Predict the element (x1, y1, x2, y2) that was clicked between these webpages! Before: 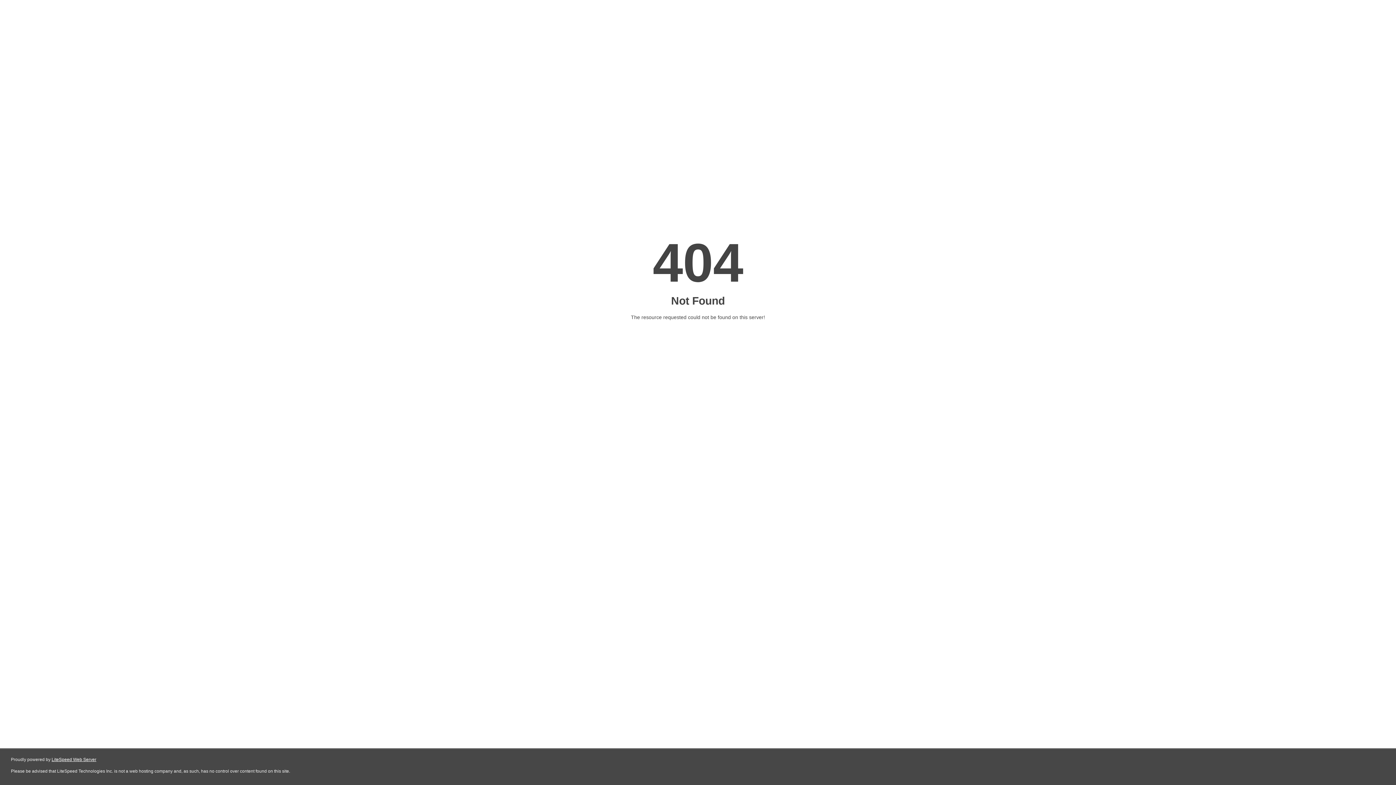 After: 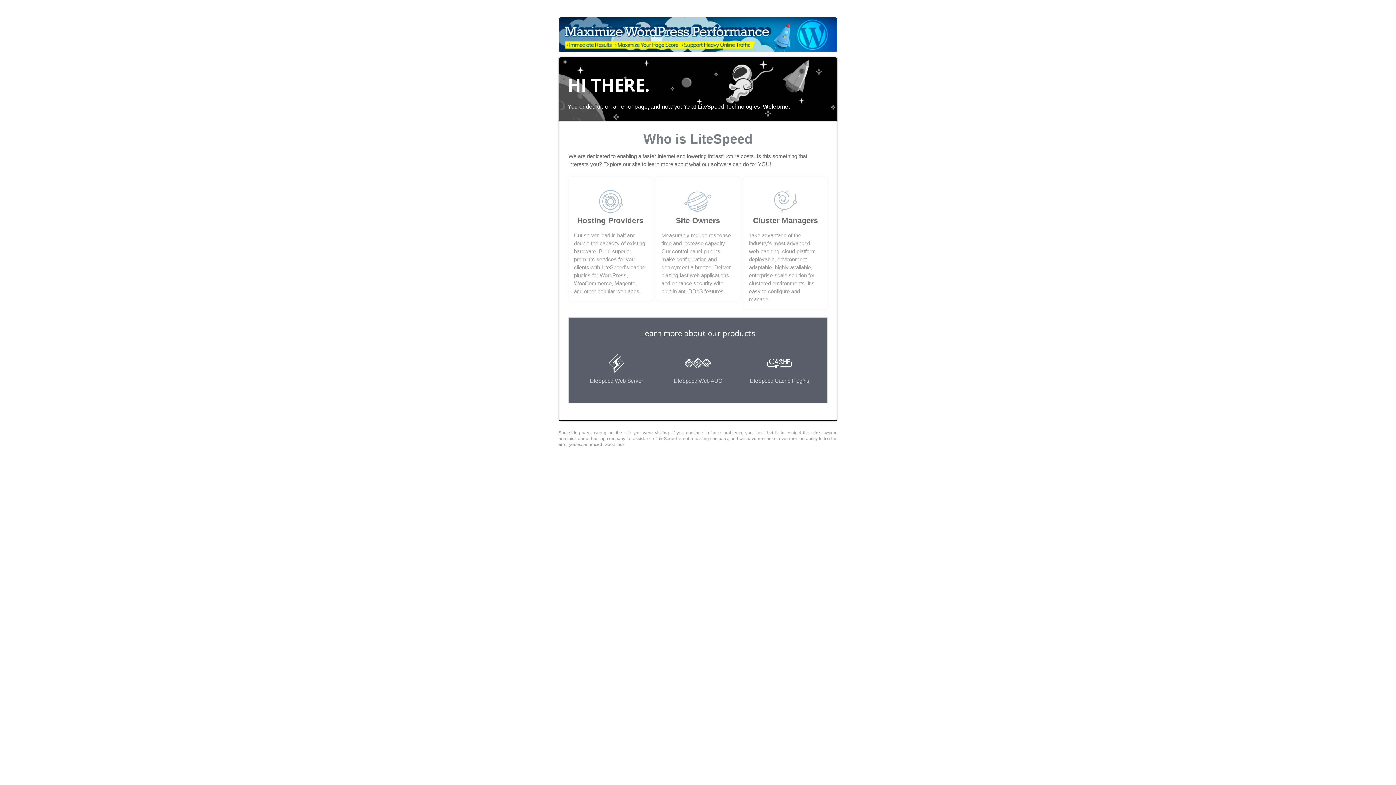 Action: label: LiteSpeed Web Server bbox: (51, 757, 96, 762)